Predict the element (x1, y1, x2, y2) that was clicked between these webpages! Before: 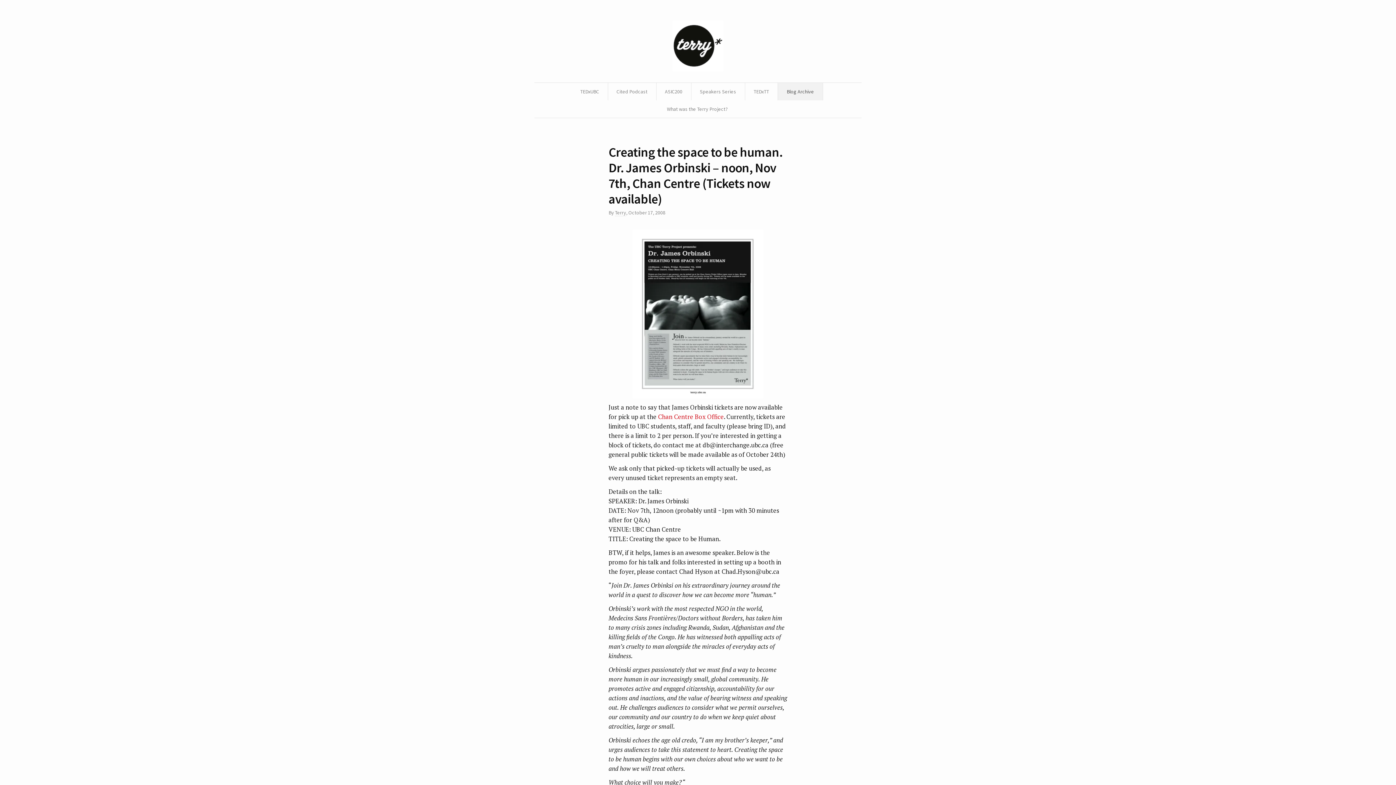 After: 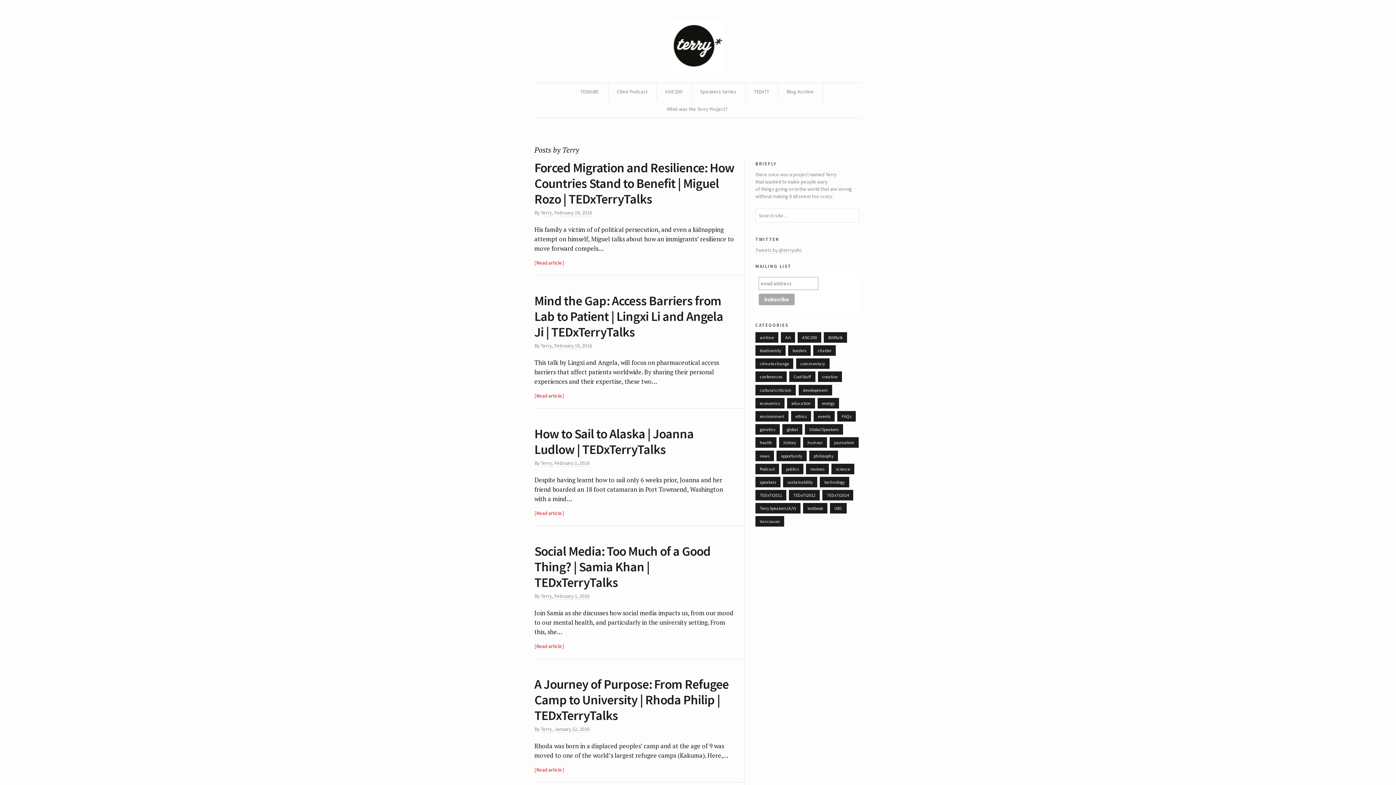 Action: label: Terry bbox: (615, 209, 626, 216)